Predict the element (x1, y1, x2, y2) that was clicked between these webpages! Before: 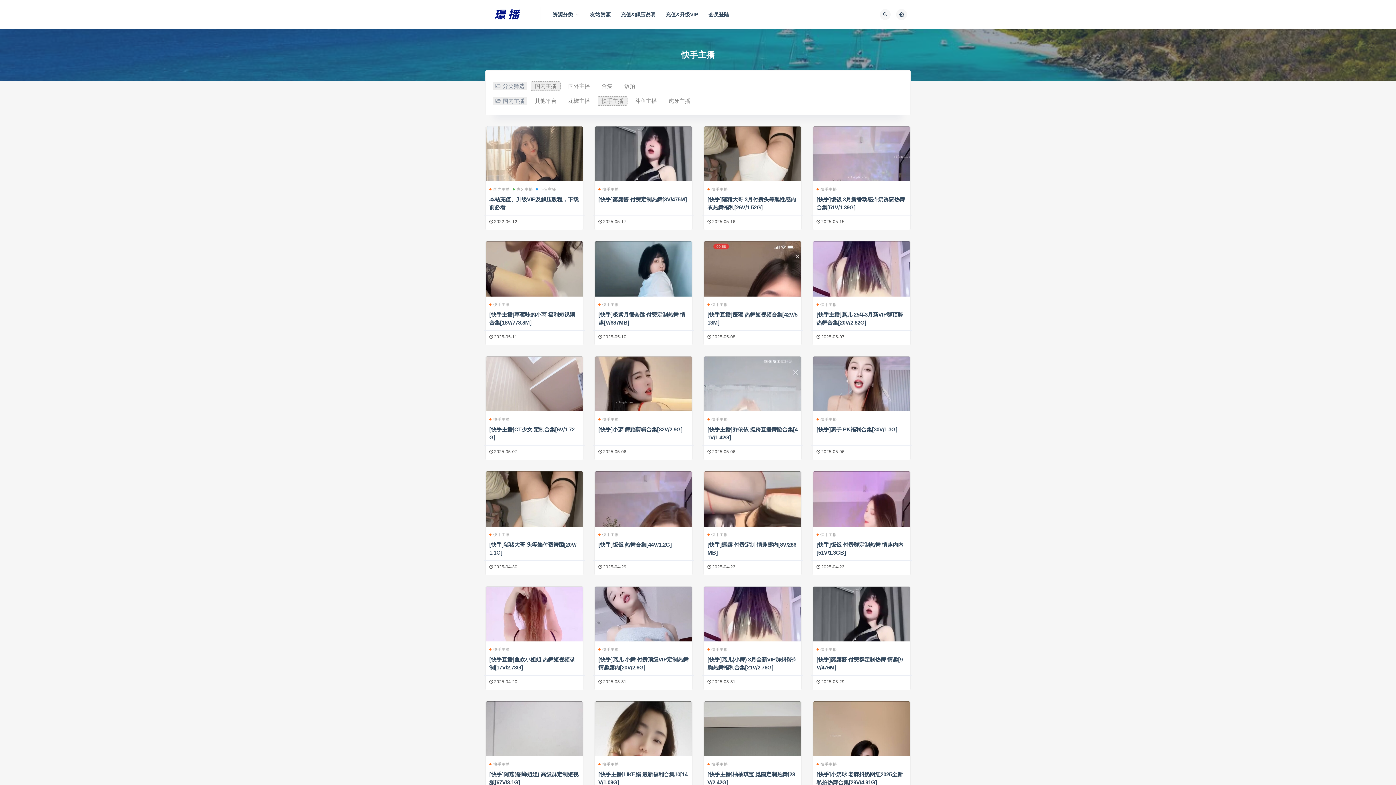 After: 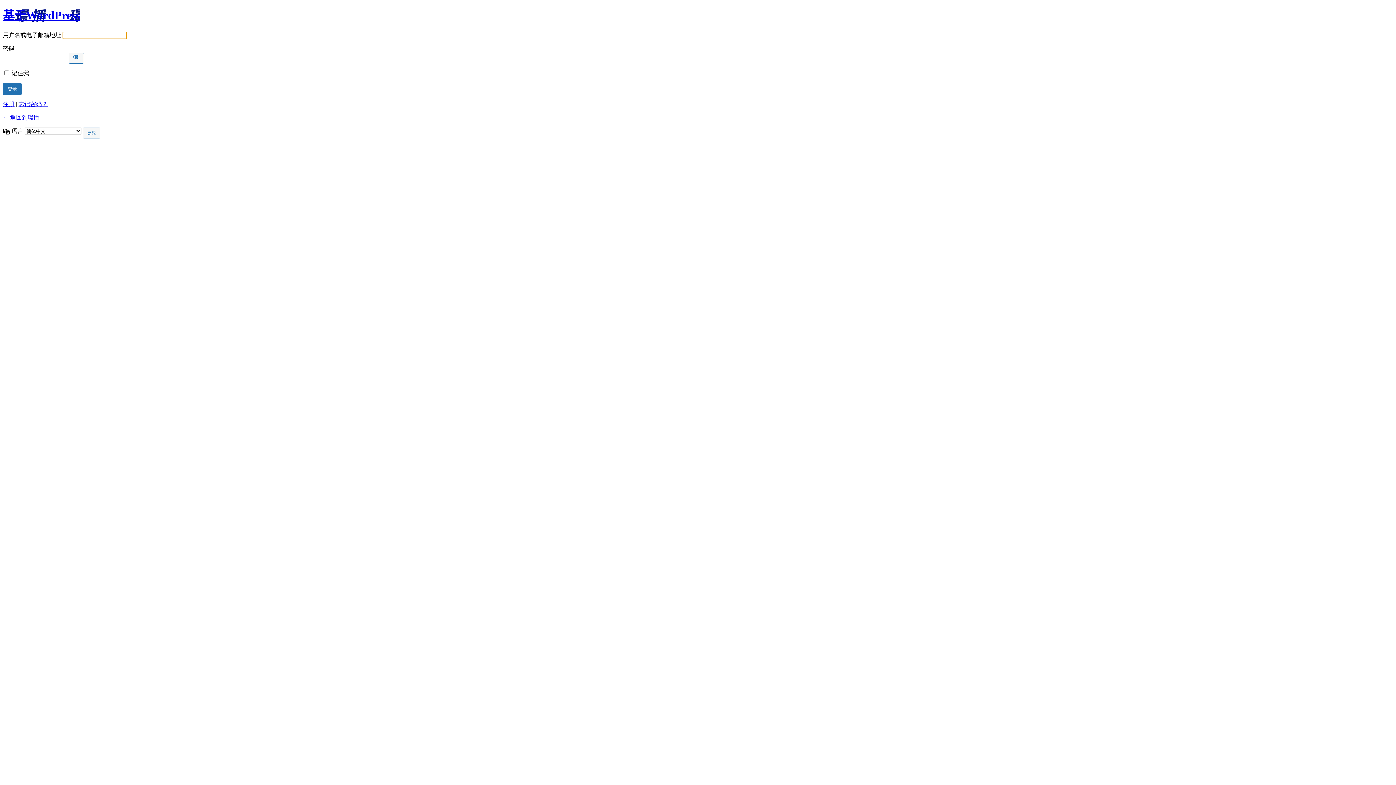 Action: bbox: (708, 0, 729, 29) label: 会员登陆